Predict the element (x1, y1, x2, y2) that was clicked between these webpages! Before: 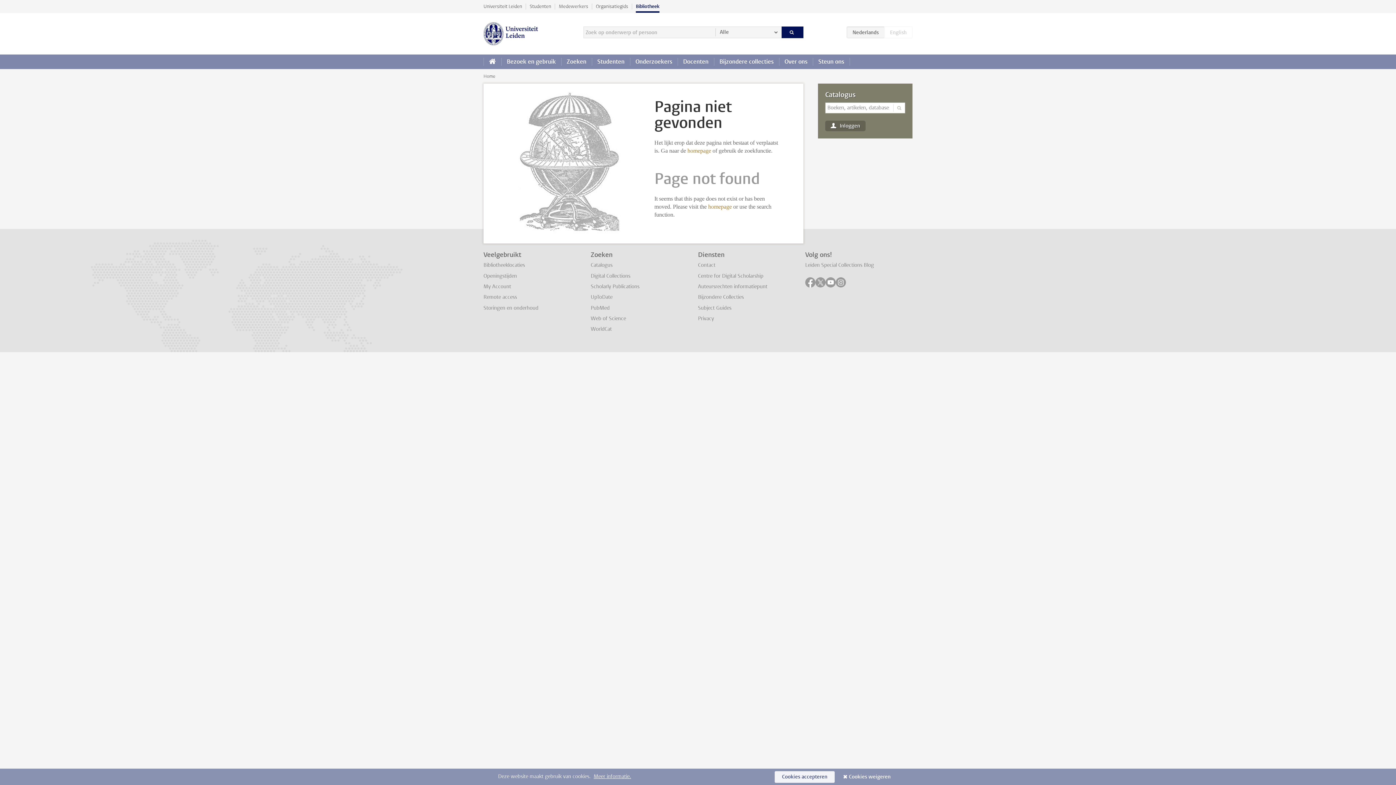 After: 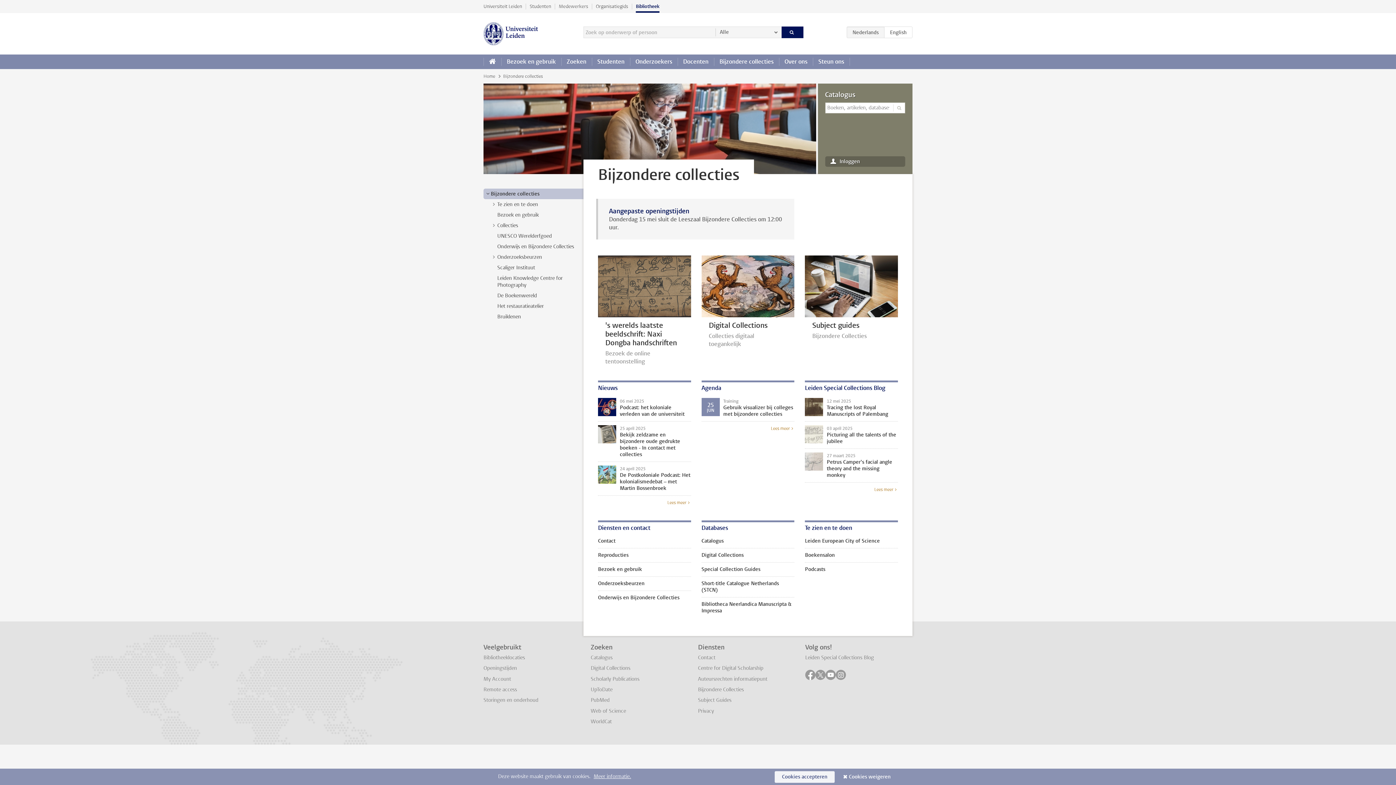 Action: bbox: (714, 54, 779, 69) label: Bijzondere collecties